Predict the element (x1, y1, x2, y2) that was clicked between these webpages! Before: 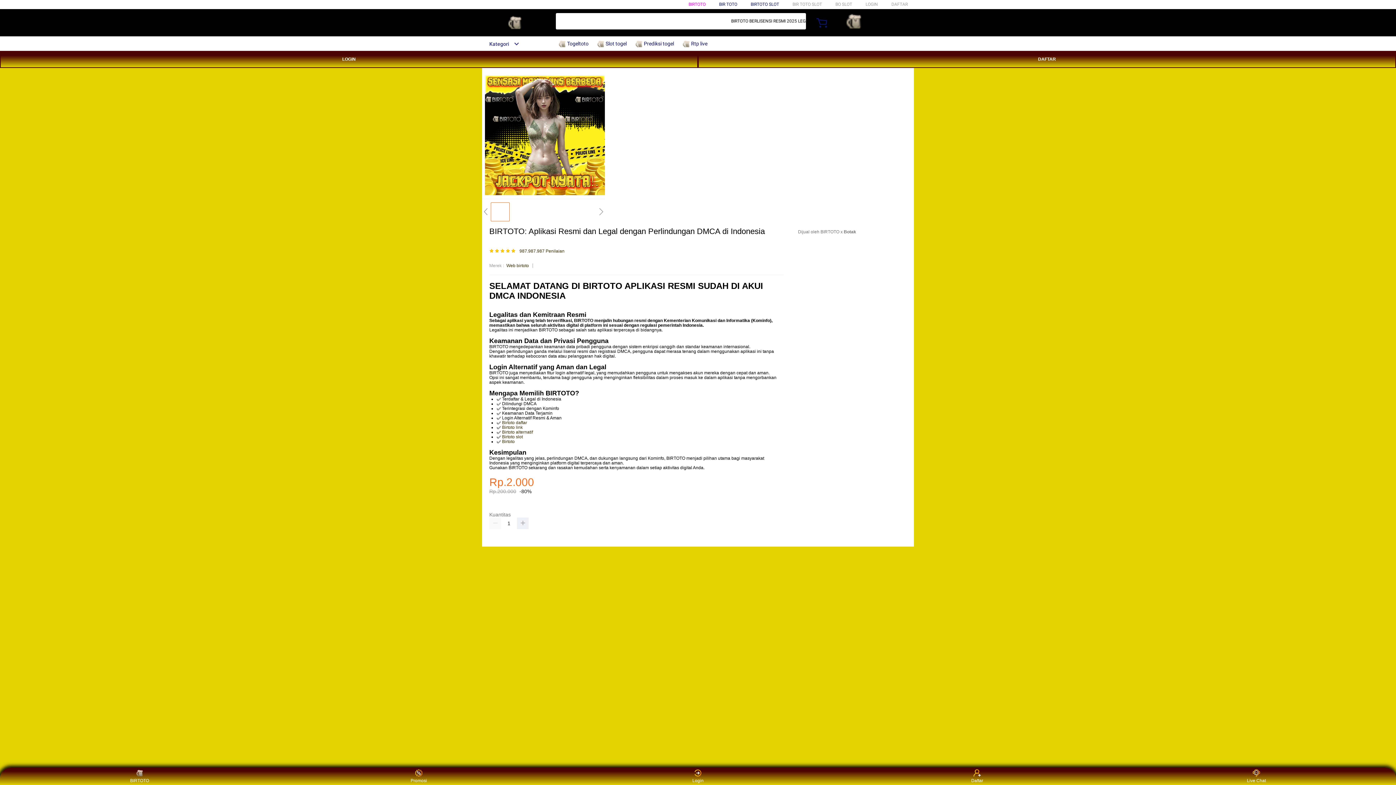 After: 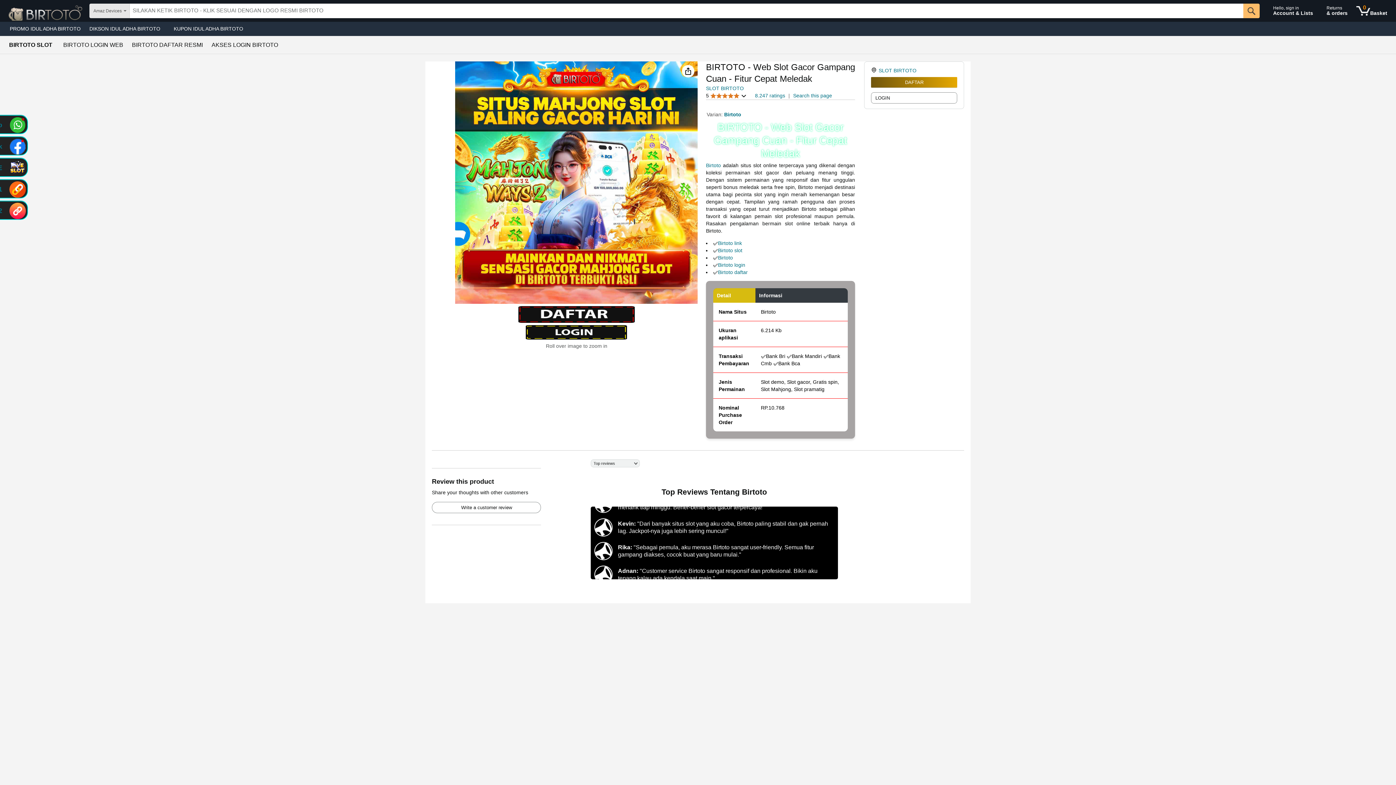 Action: bbox: (502, 425, 522, 430) label: Birtoto link